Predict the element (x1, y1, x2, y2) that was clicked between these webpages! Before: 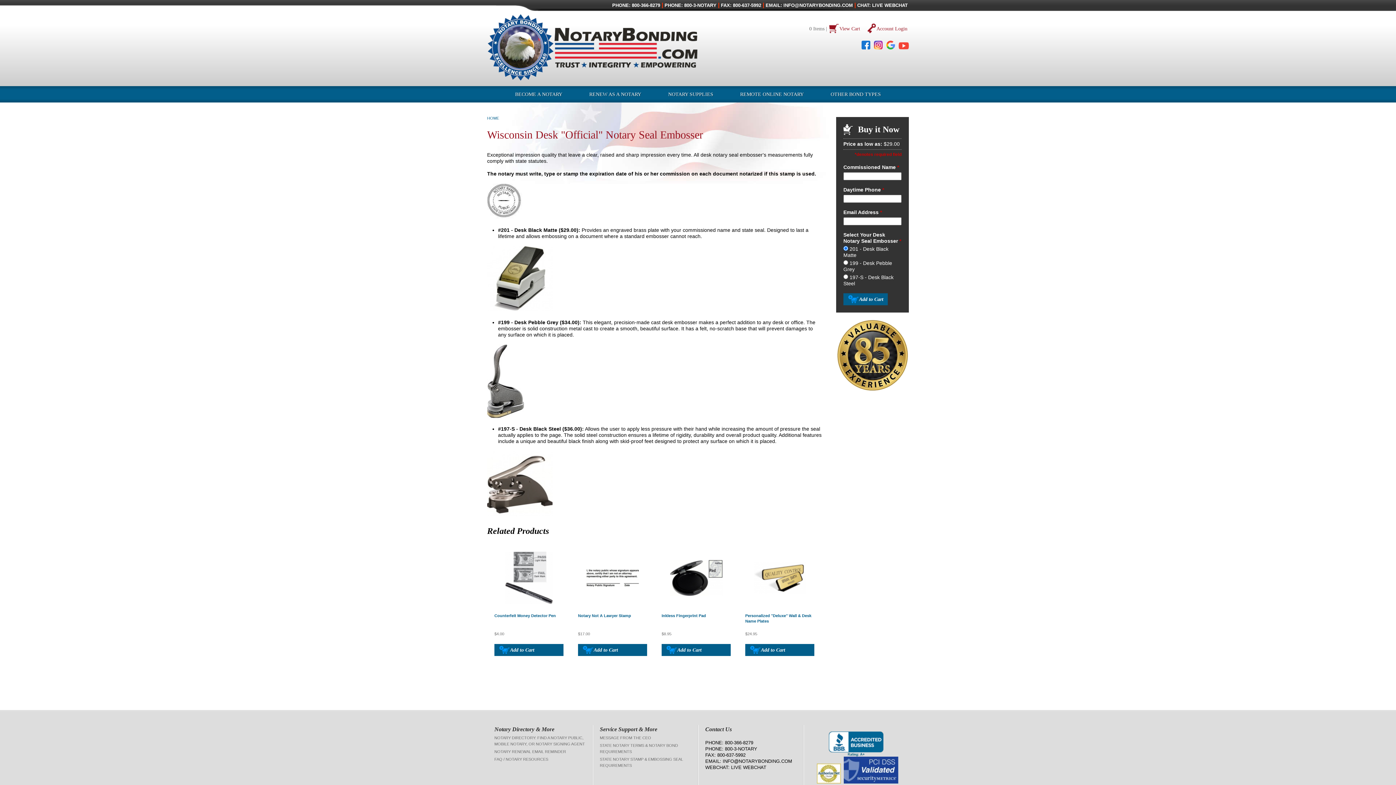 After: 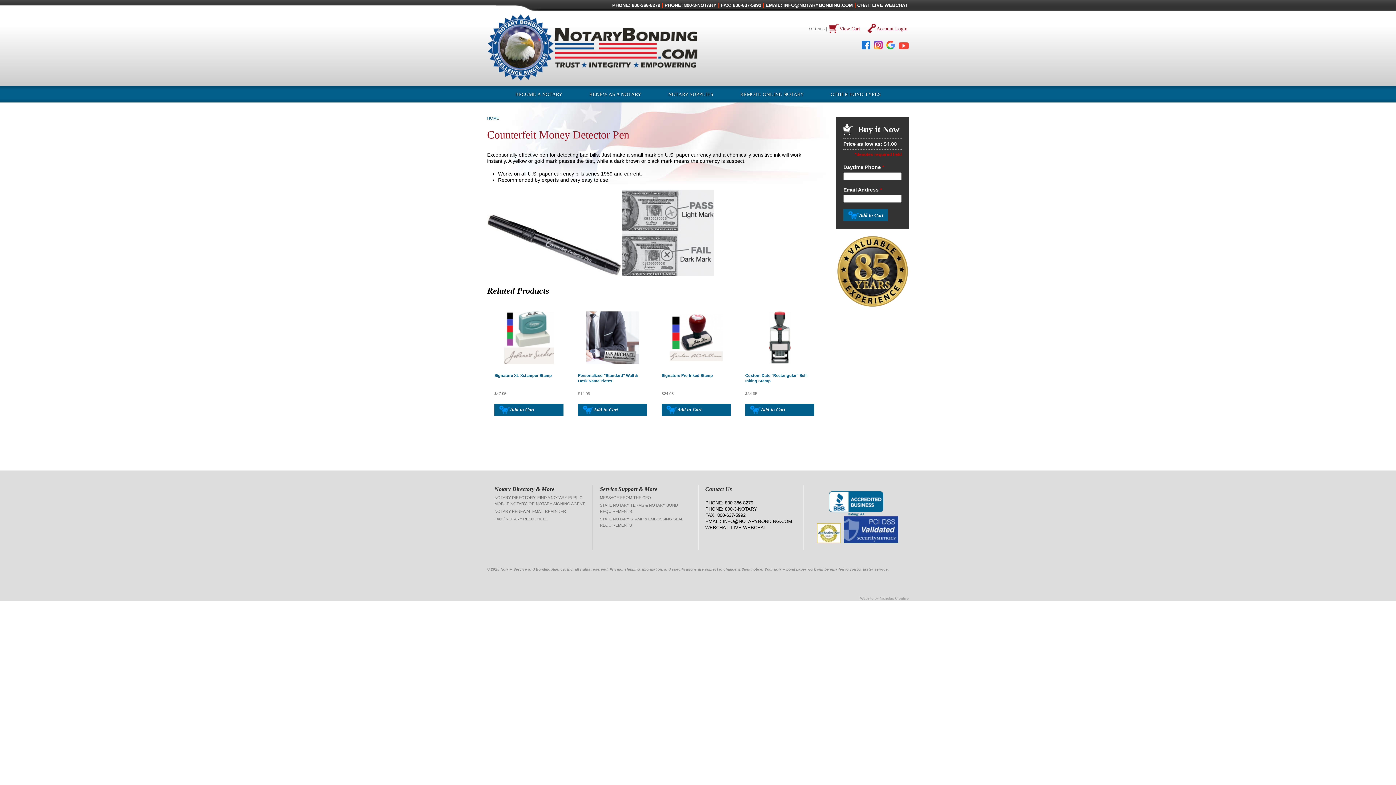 Action: bbox: (494, 644, 563, 656) label: Add to Cart